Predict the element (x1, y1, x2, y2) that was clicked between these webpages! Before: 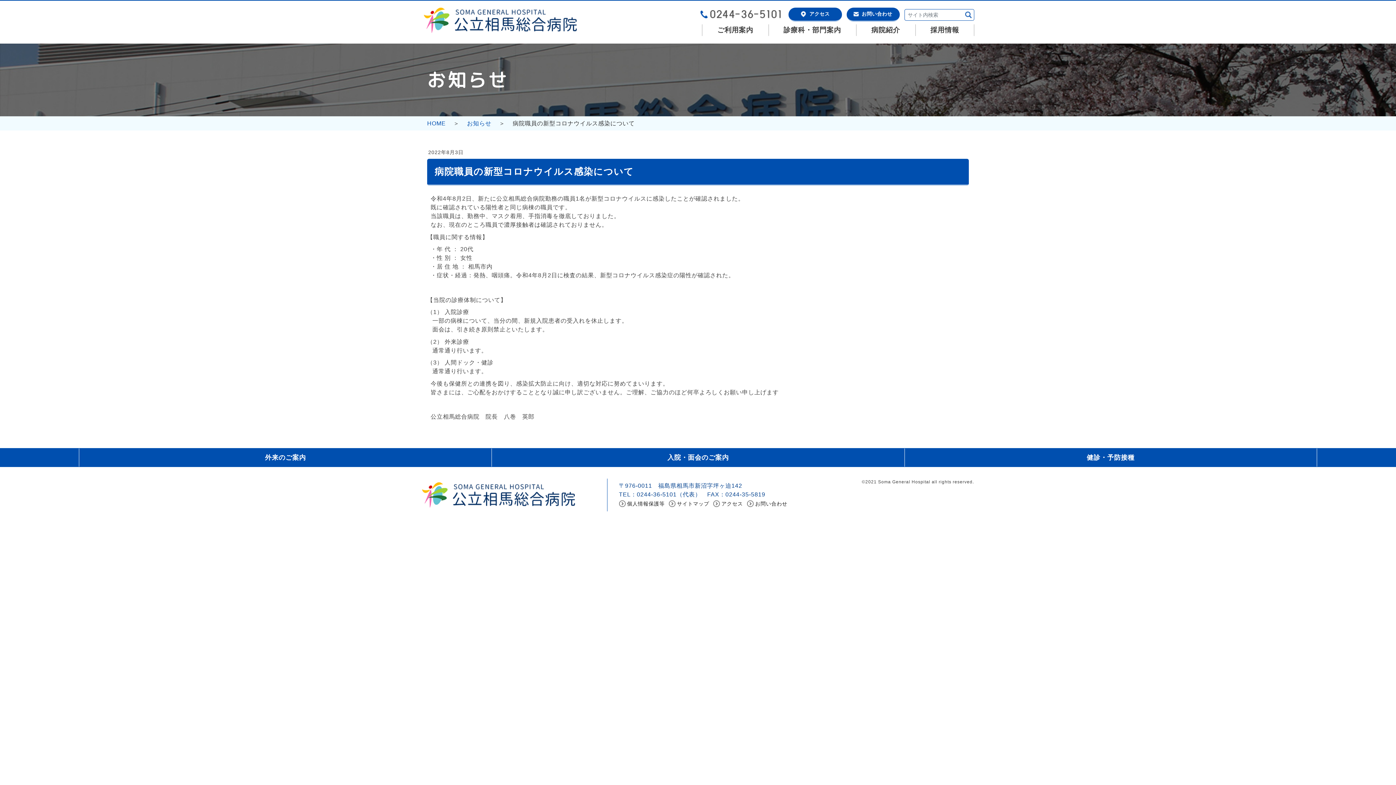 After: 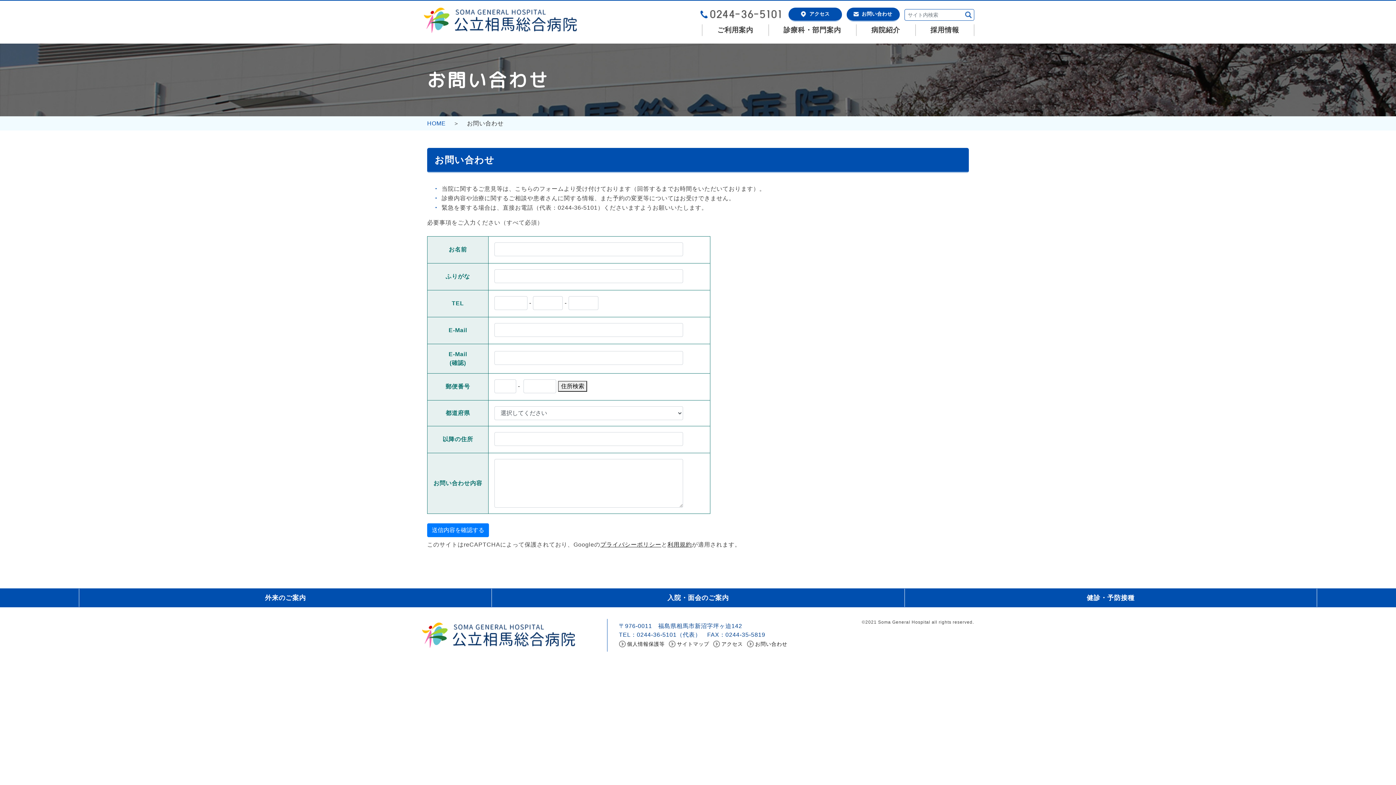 Action: bbox: (861, 11, 892, 16) label: お問い合わせ